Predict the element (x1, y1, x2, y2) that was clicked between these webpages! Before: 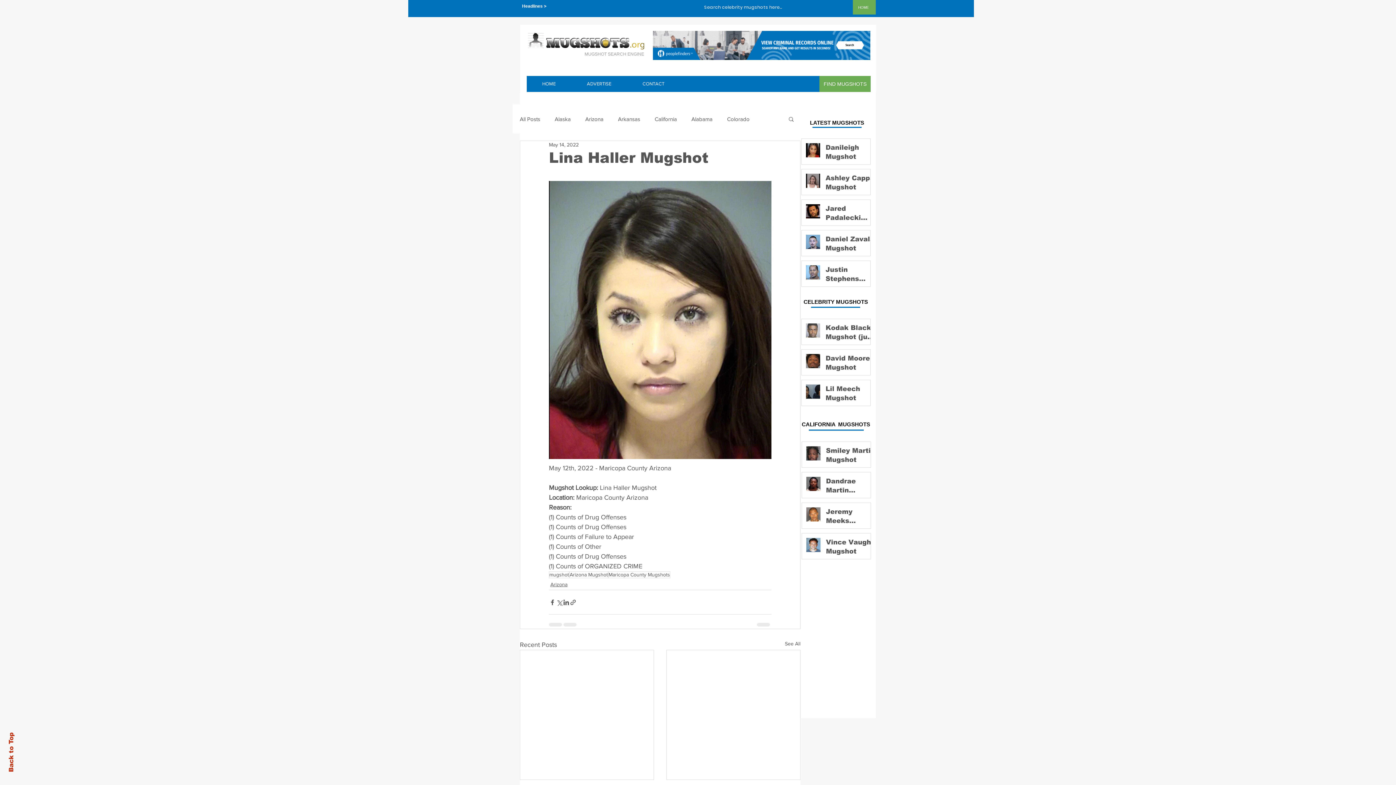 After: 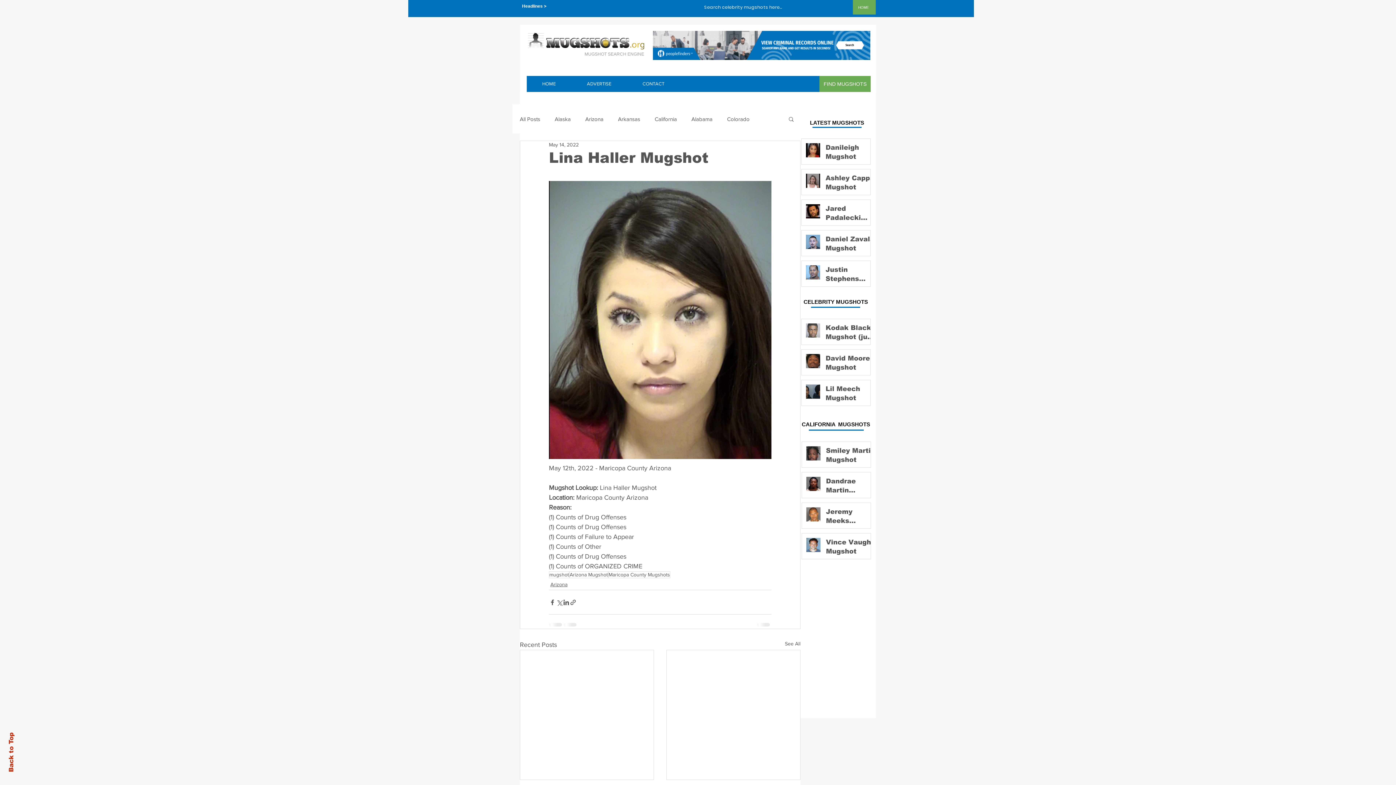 Action: bbox: (653, 30, 870, 60)